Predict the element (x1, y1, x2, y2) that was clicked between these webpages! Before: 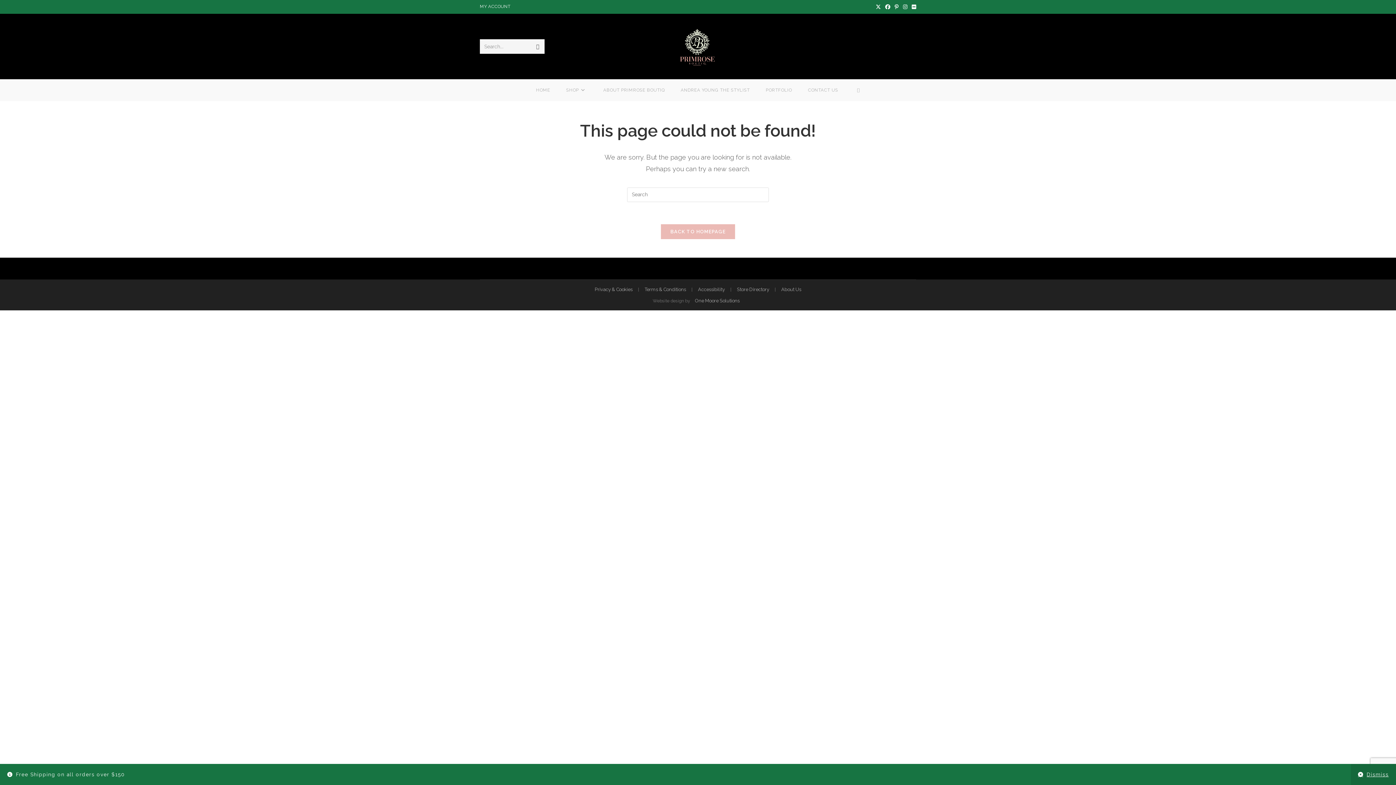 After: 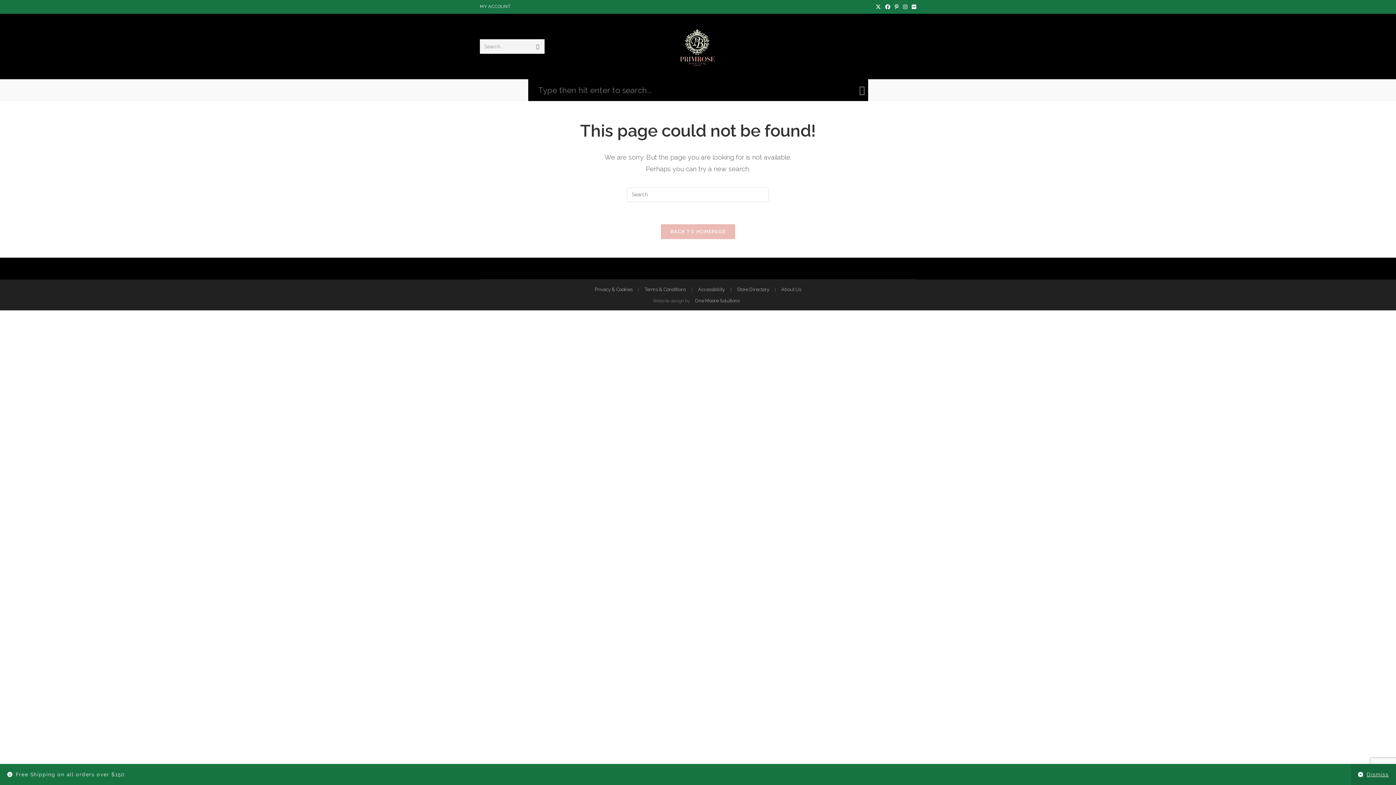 Action: bbox: (849, 79, 868, 100) label: TOGGLE WEBSITE SEARCH